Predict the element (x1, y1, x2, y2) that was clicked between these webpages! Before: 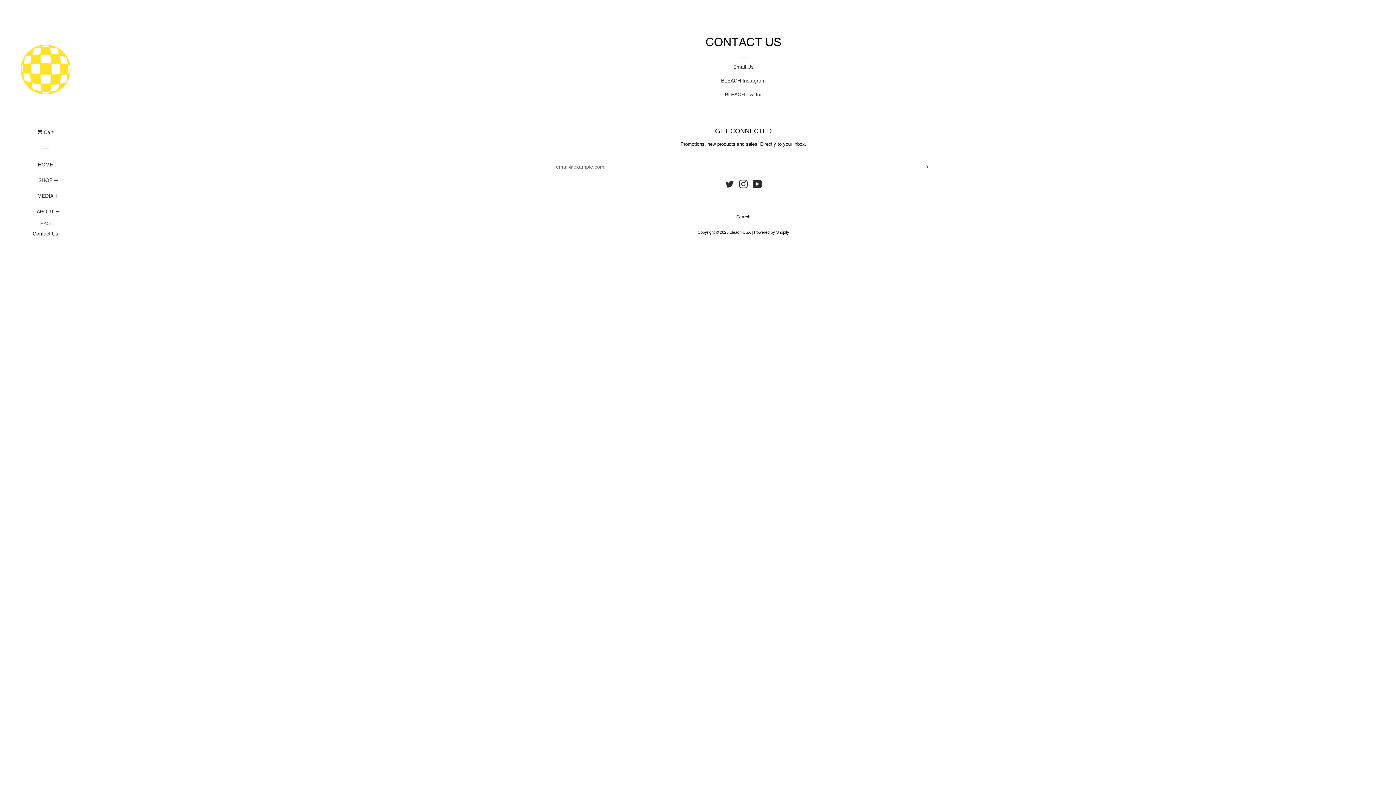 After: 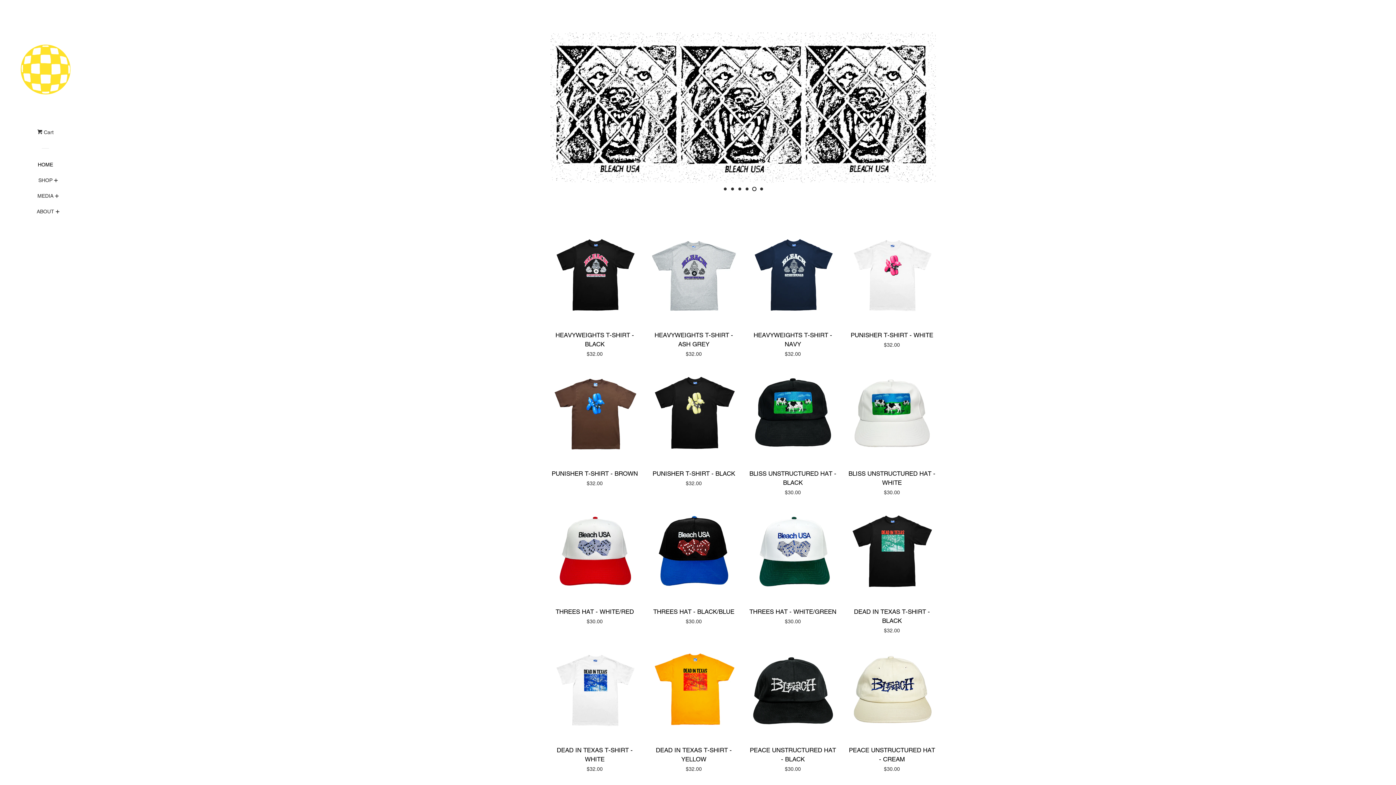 Action: bbox: (10, 34, 80, 105)